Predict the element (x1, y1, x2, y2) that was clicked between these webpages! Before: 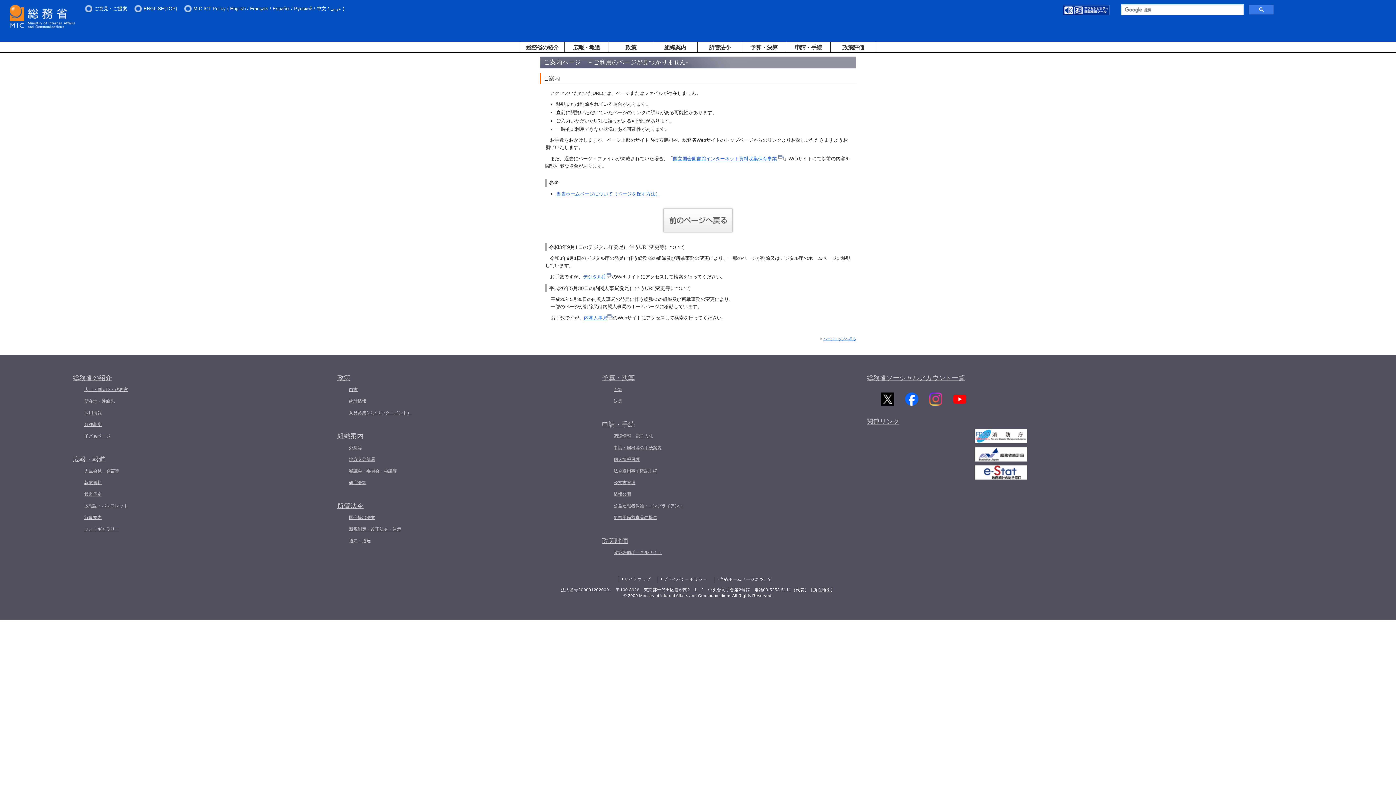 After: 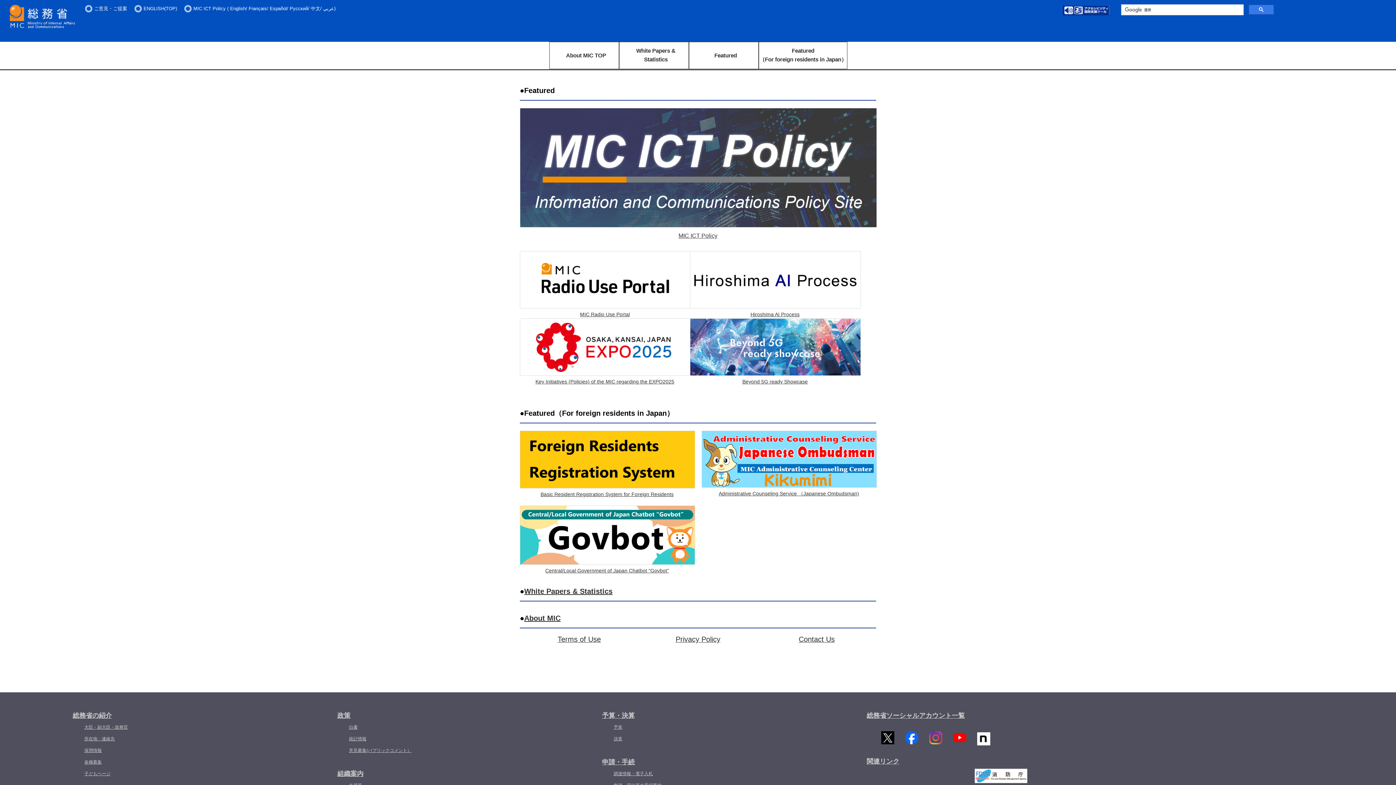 Action: bbox: (143, 5, 177, 11) label: ENGLISH(TOP)